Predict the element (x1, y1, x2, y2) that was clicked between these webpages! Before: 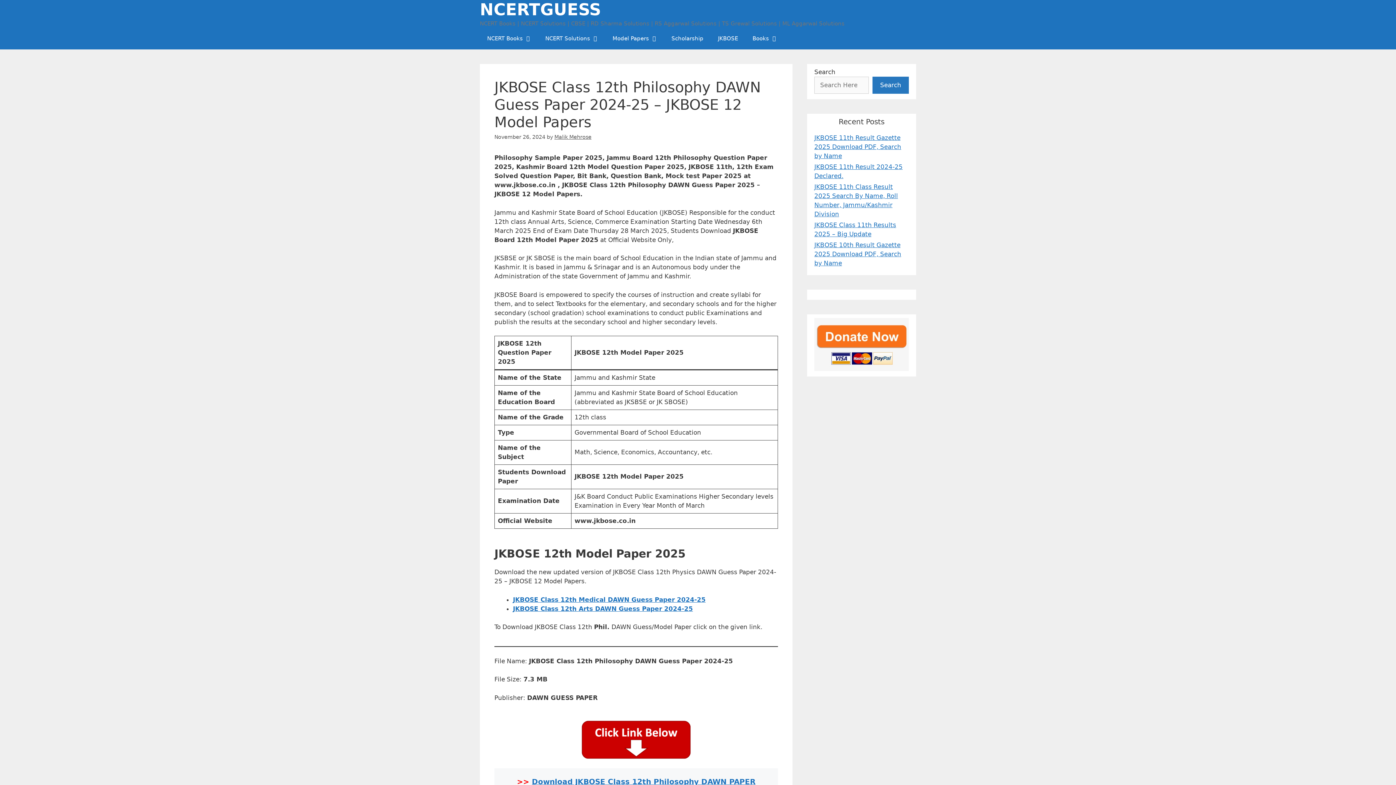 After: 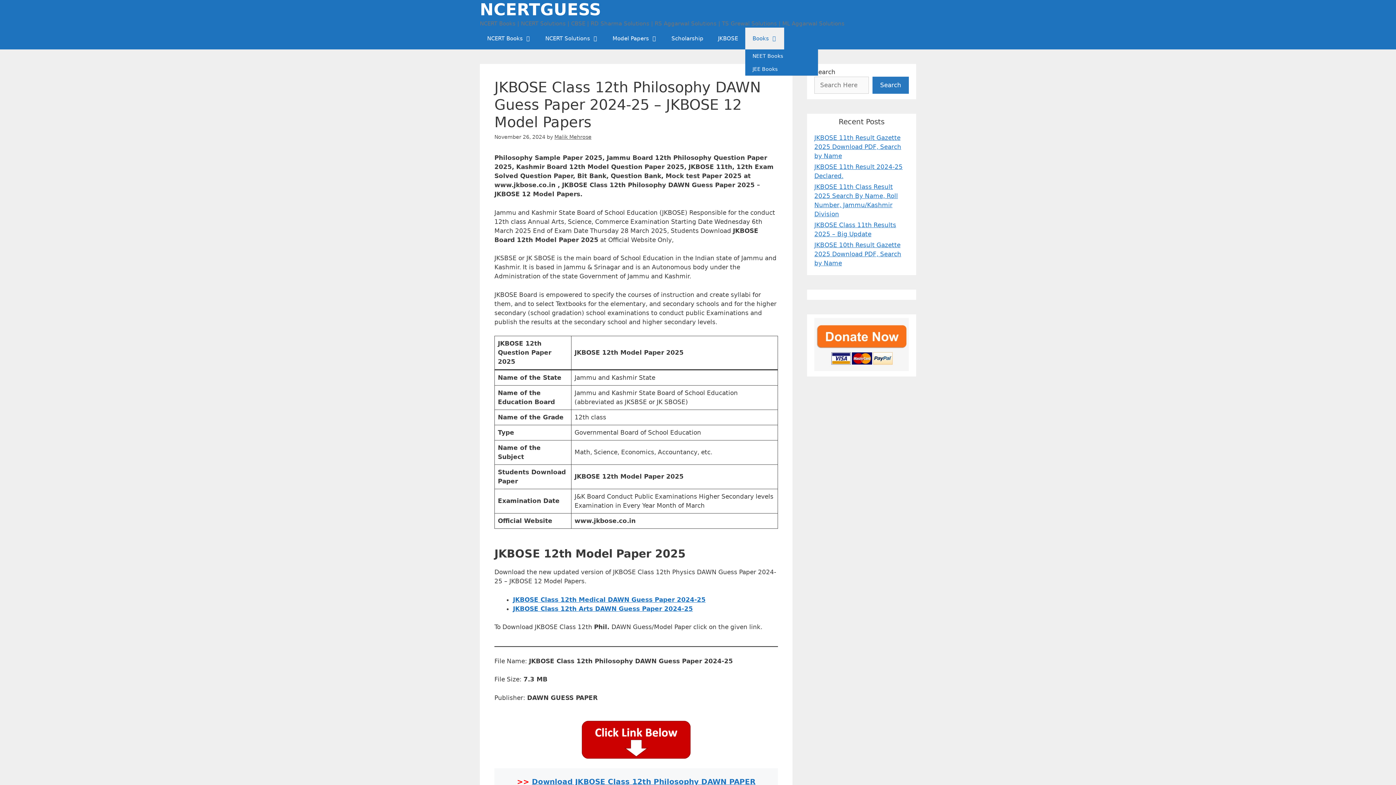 Action: label: Books bbox: (745, 27, 784, 49)